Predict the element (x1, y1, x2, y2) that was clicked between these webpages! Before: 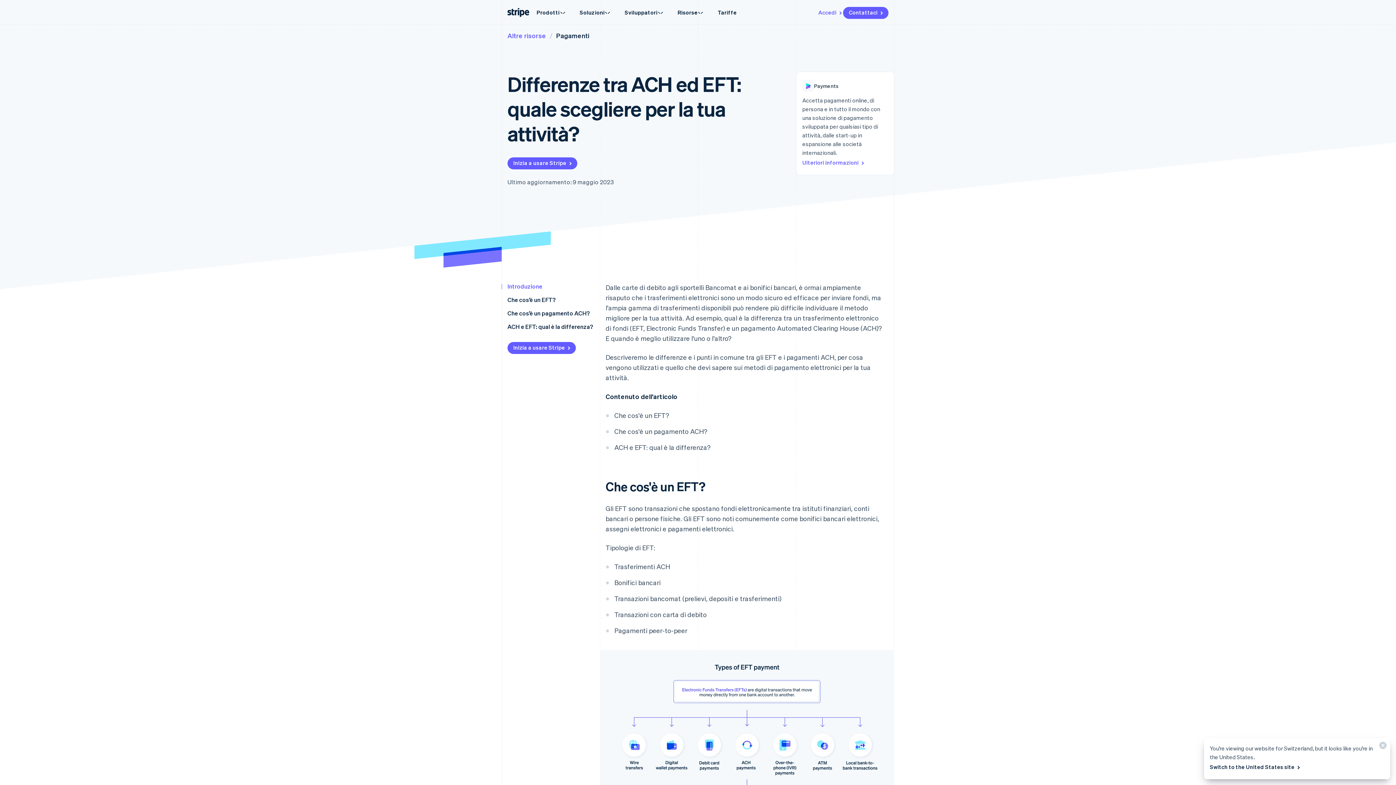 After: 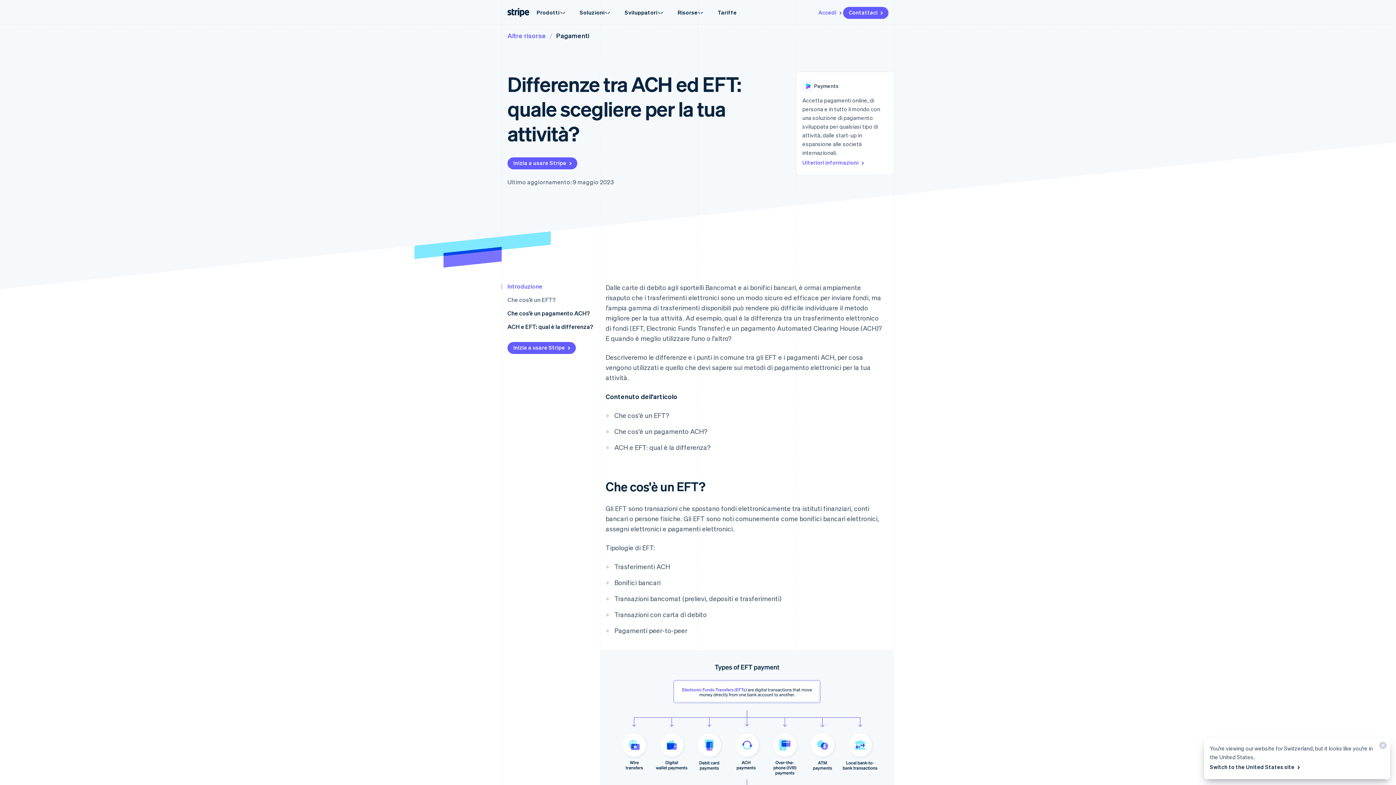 Action: bbox: (507, 296, 555, 303) label: Che cos’è un EFT?